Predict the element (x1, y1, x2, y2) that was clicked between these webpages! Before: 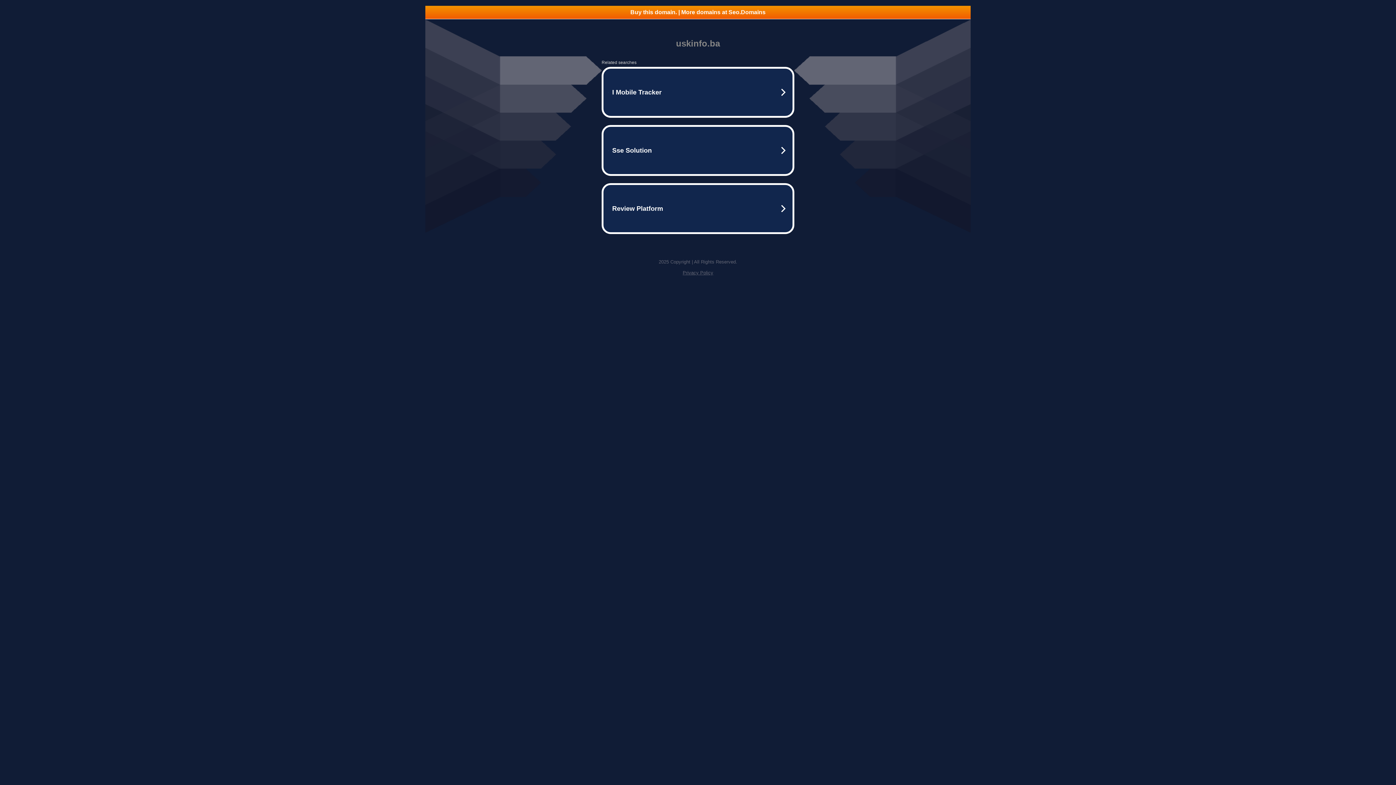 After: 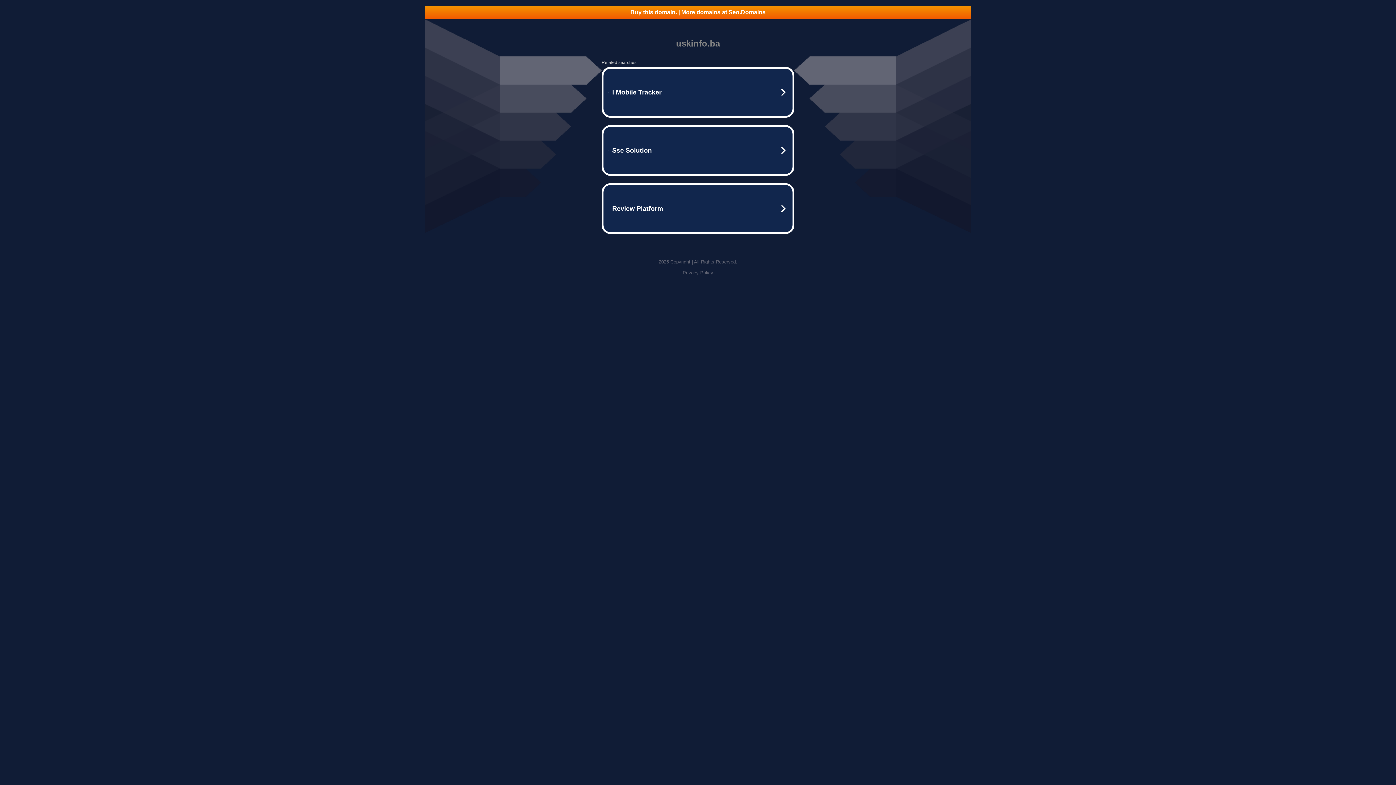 Action: label: Privacy Policy bbox: (682, 270, 713, 275)